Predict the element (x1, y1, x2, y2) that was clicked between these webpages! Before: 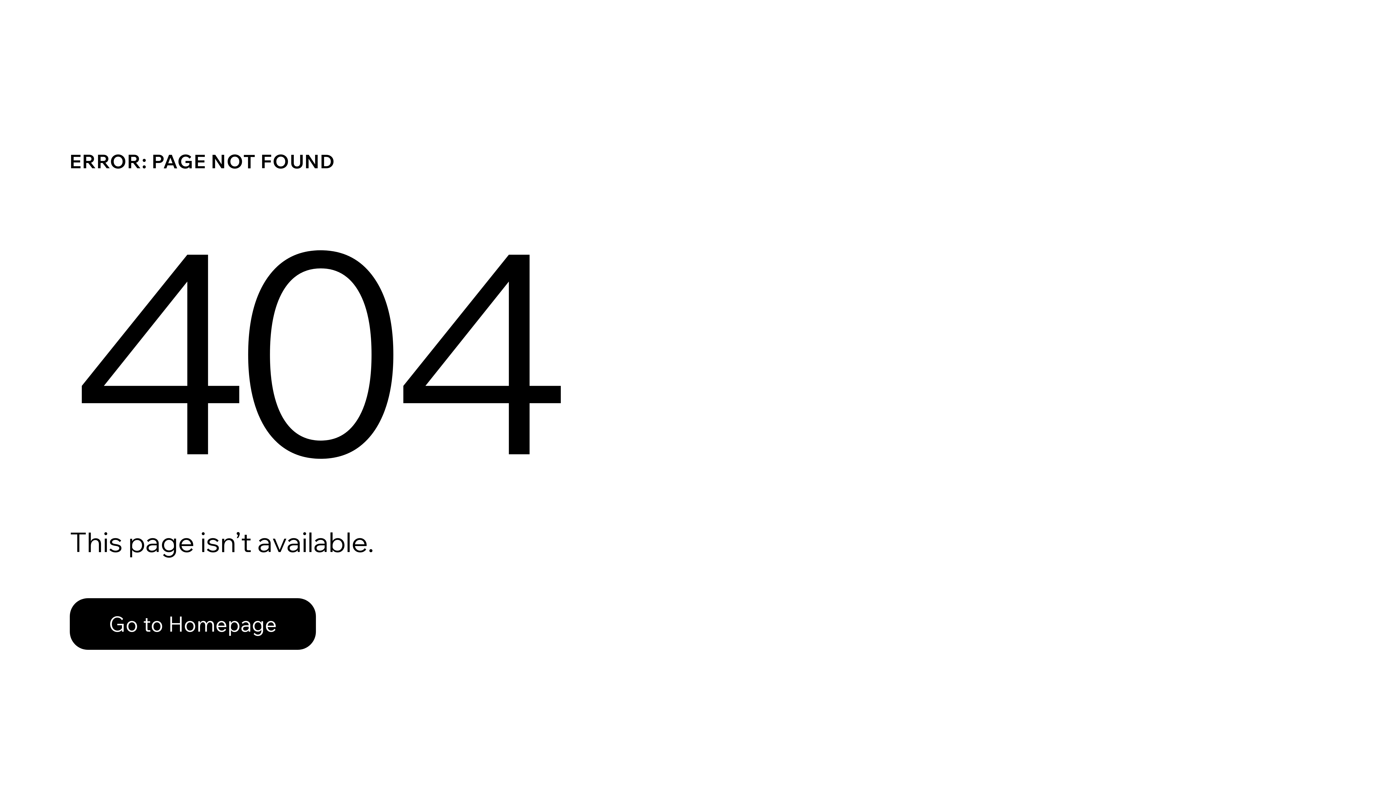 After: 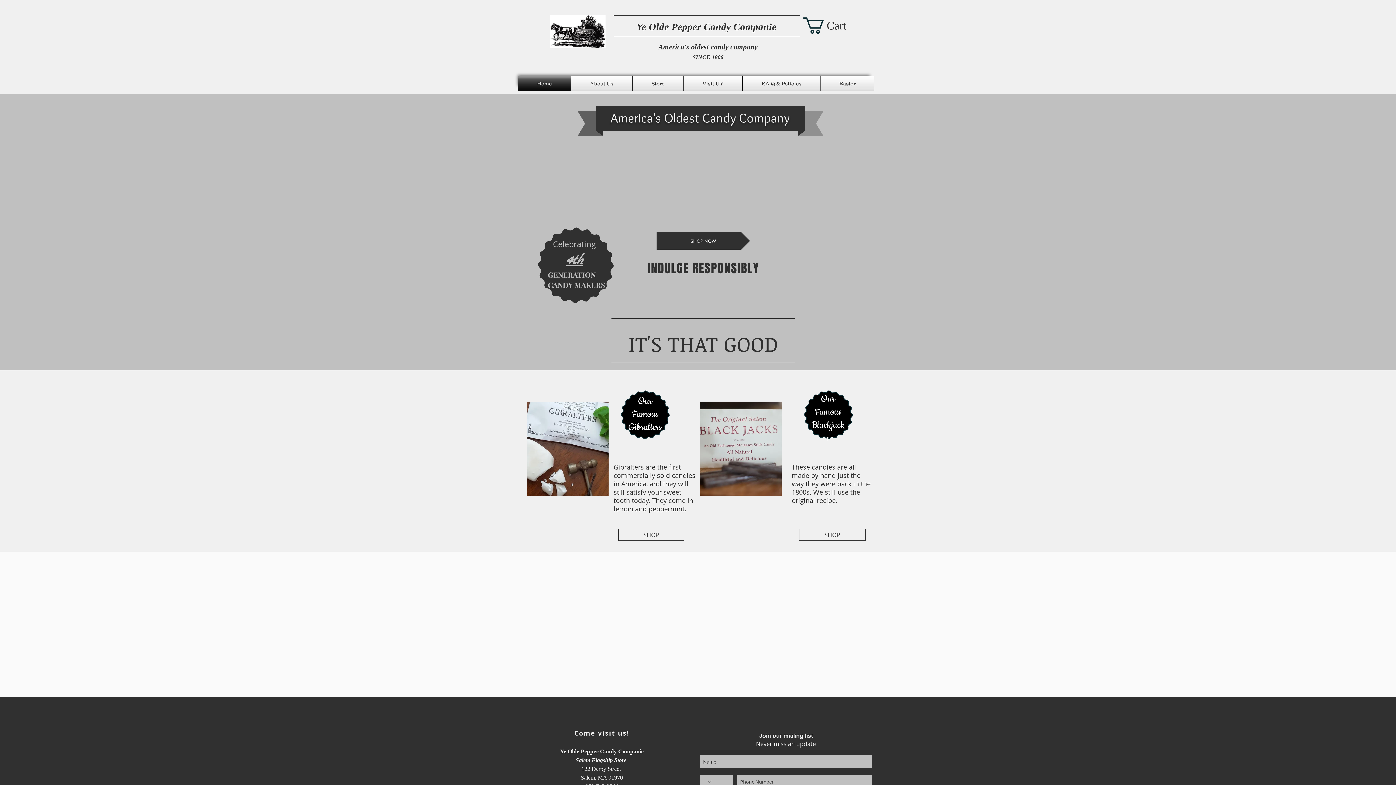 Action: label: Go to Homepage bbox: (69, 582, 768, 659)